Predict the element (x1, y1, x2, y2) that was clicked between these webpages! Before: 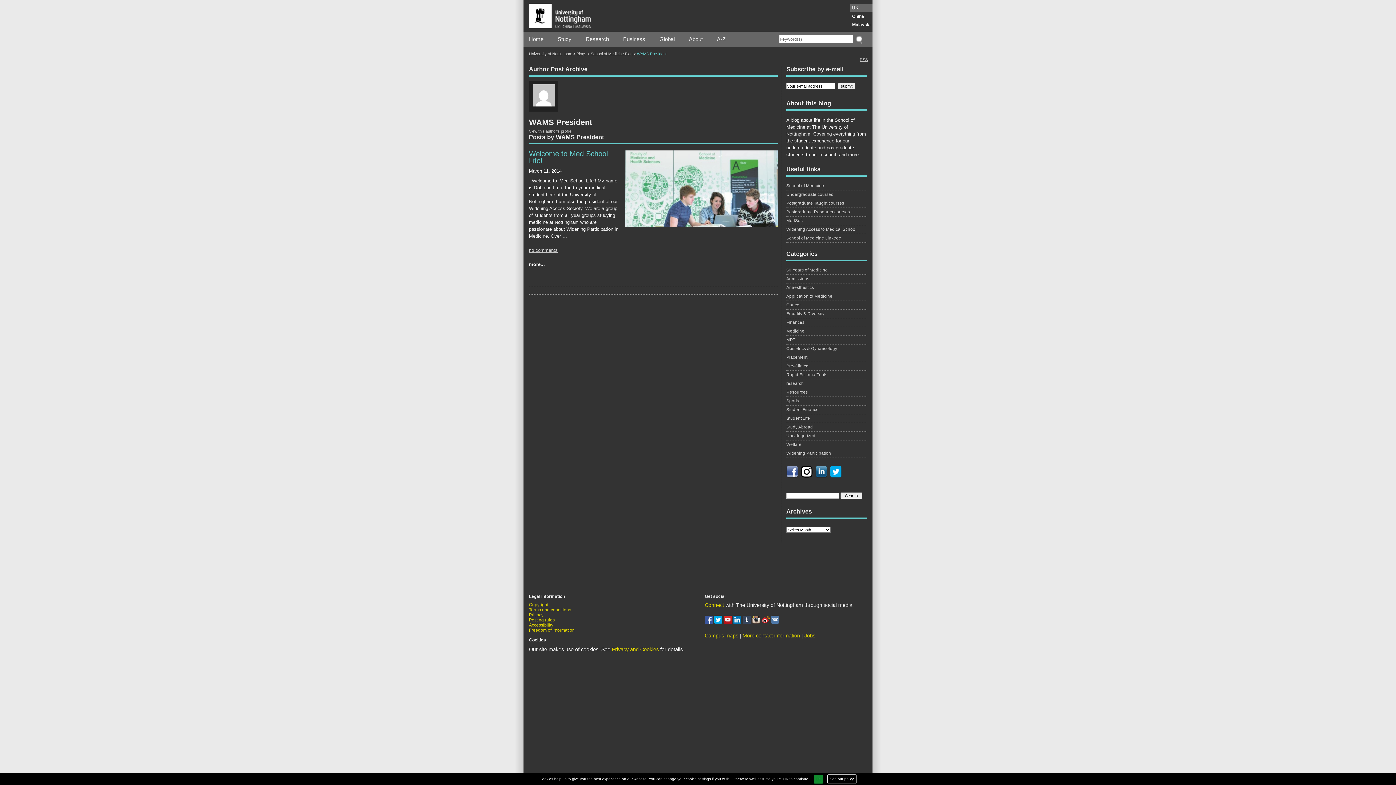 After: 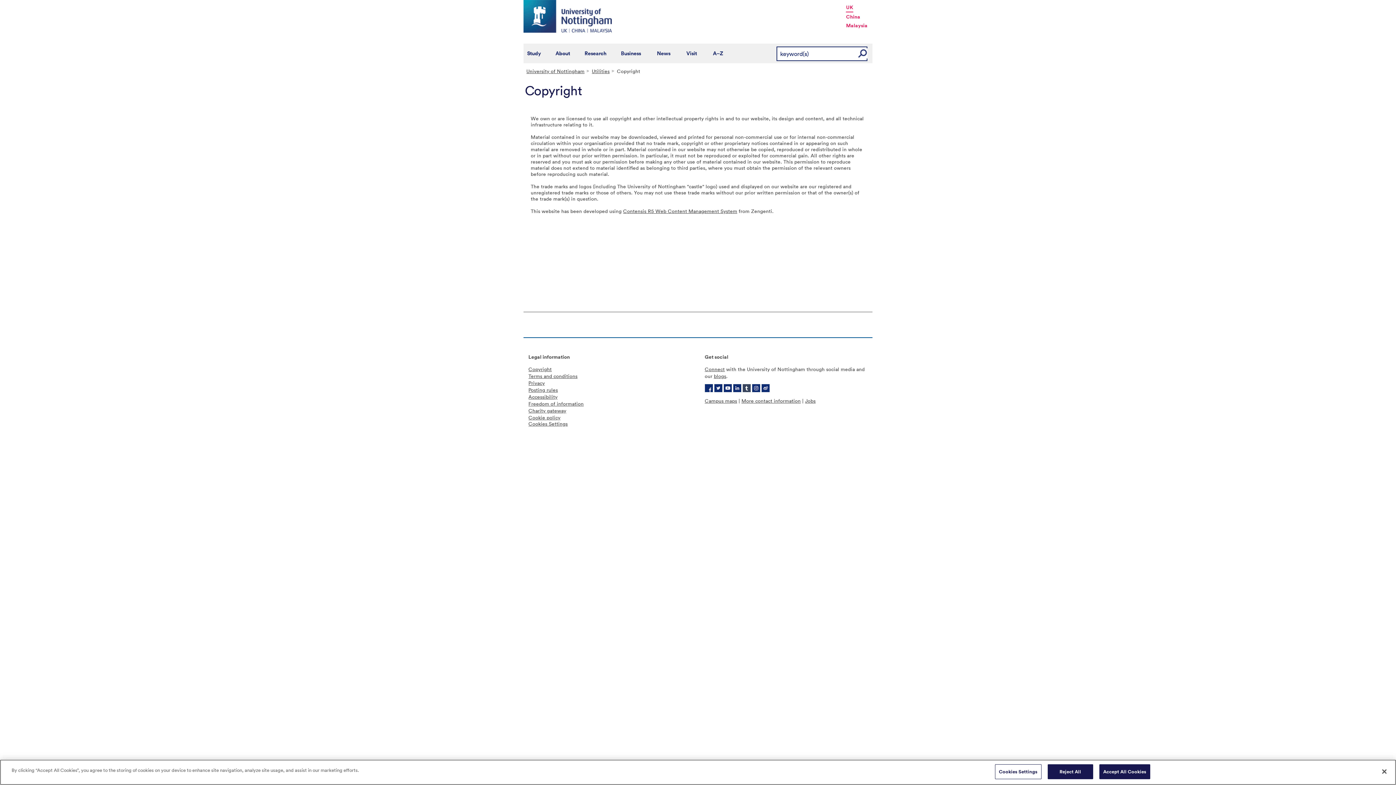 Action: bbox: (529, 602, 548, 607) label: Copyright